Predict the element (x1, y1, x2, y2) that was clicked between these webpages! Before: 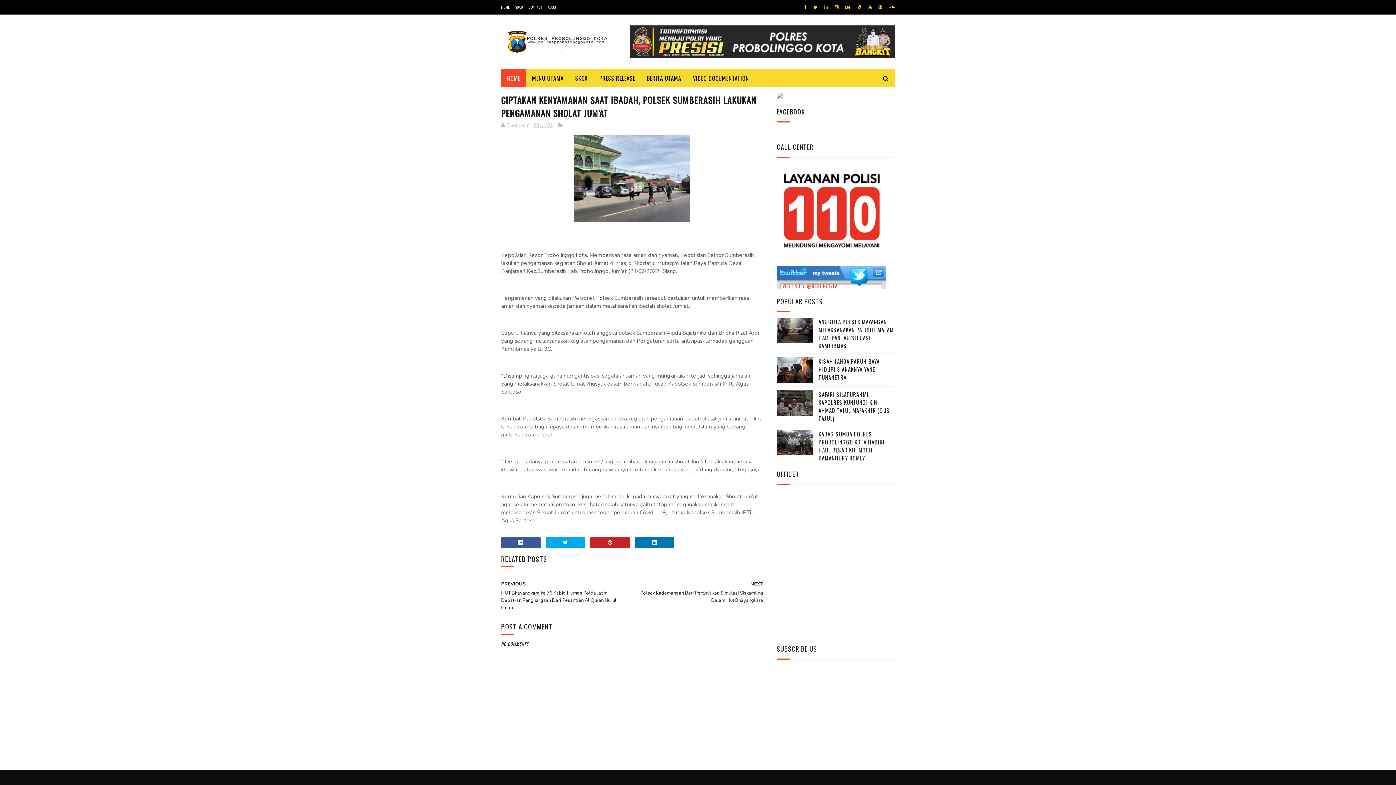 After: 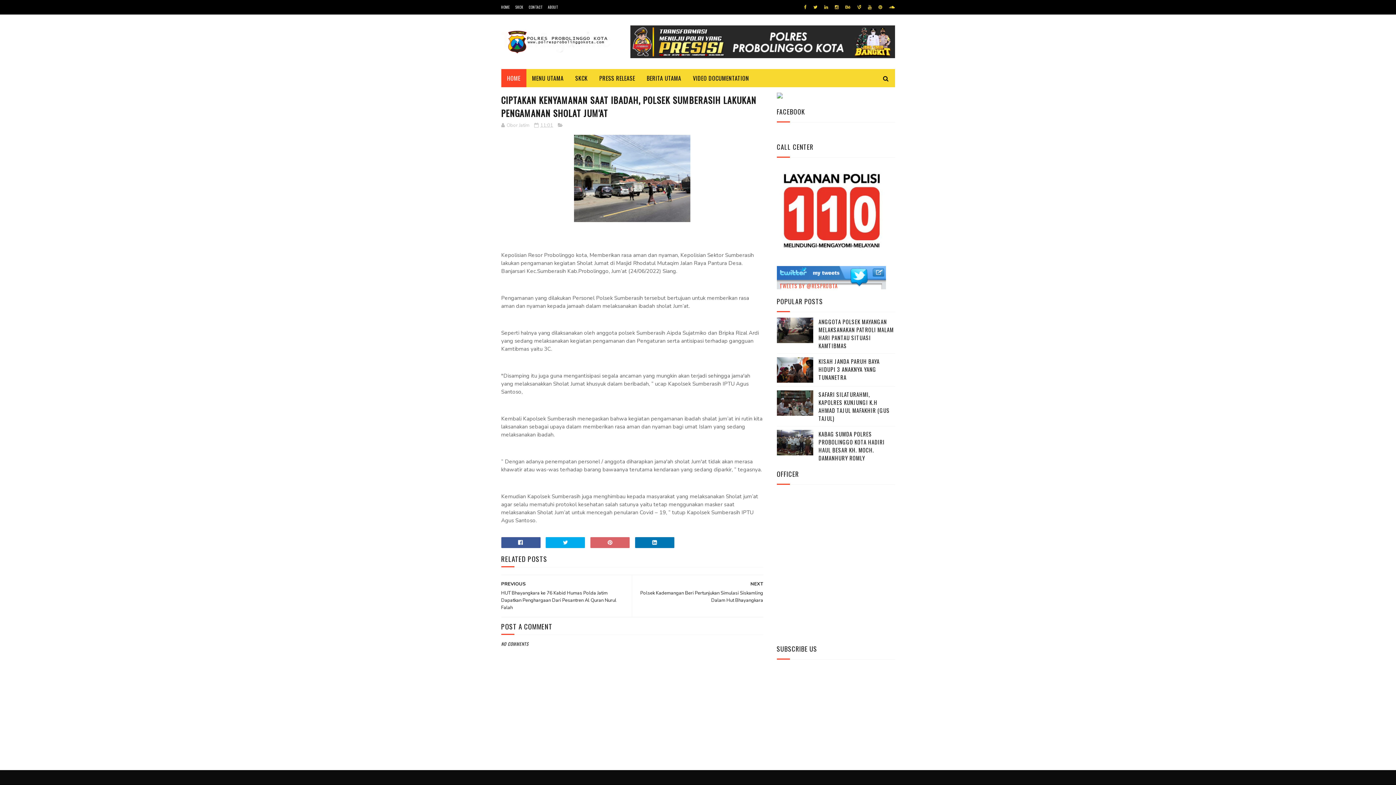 Action: bbox: (590, 537, 629, 548)